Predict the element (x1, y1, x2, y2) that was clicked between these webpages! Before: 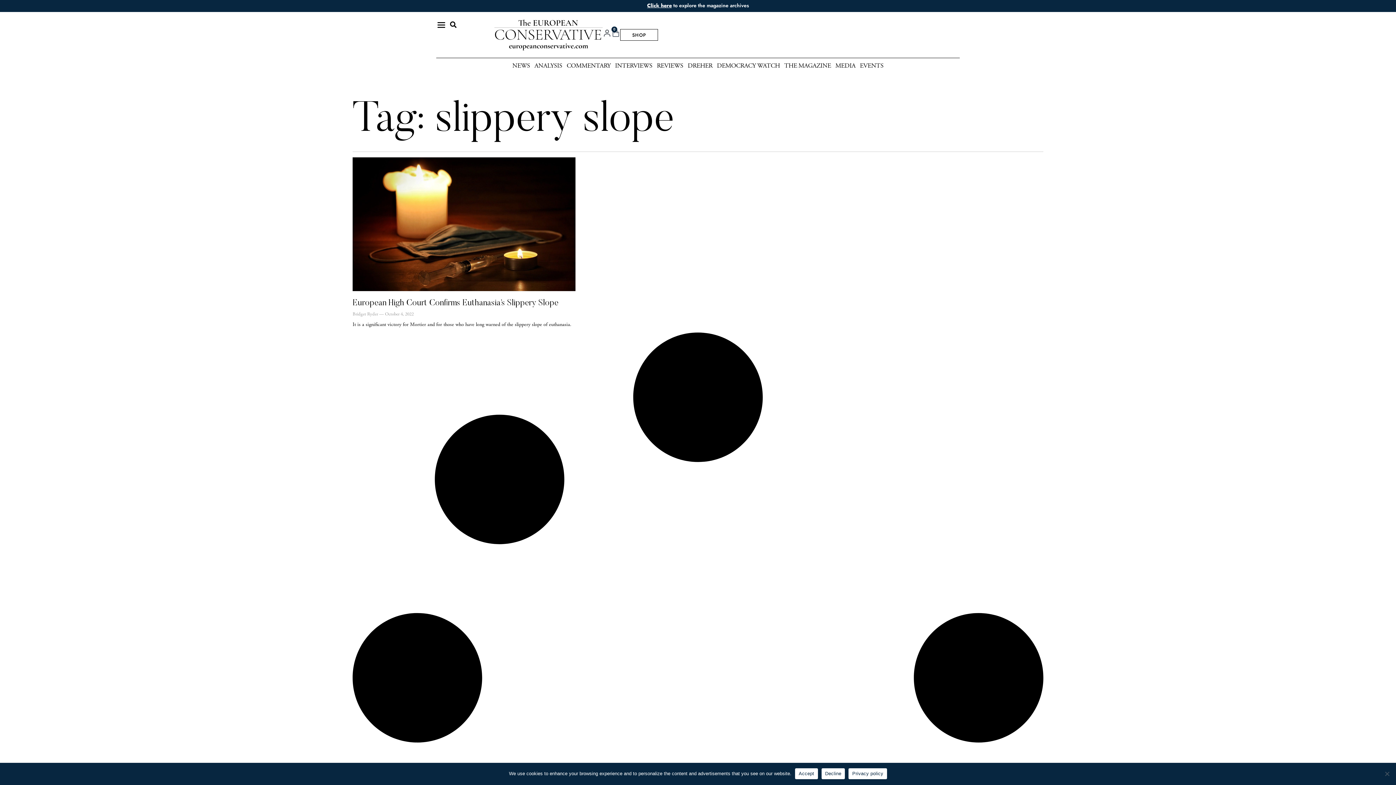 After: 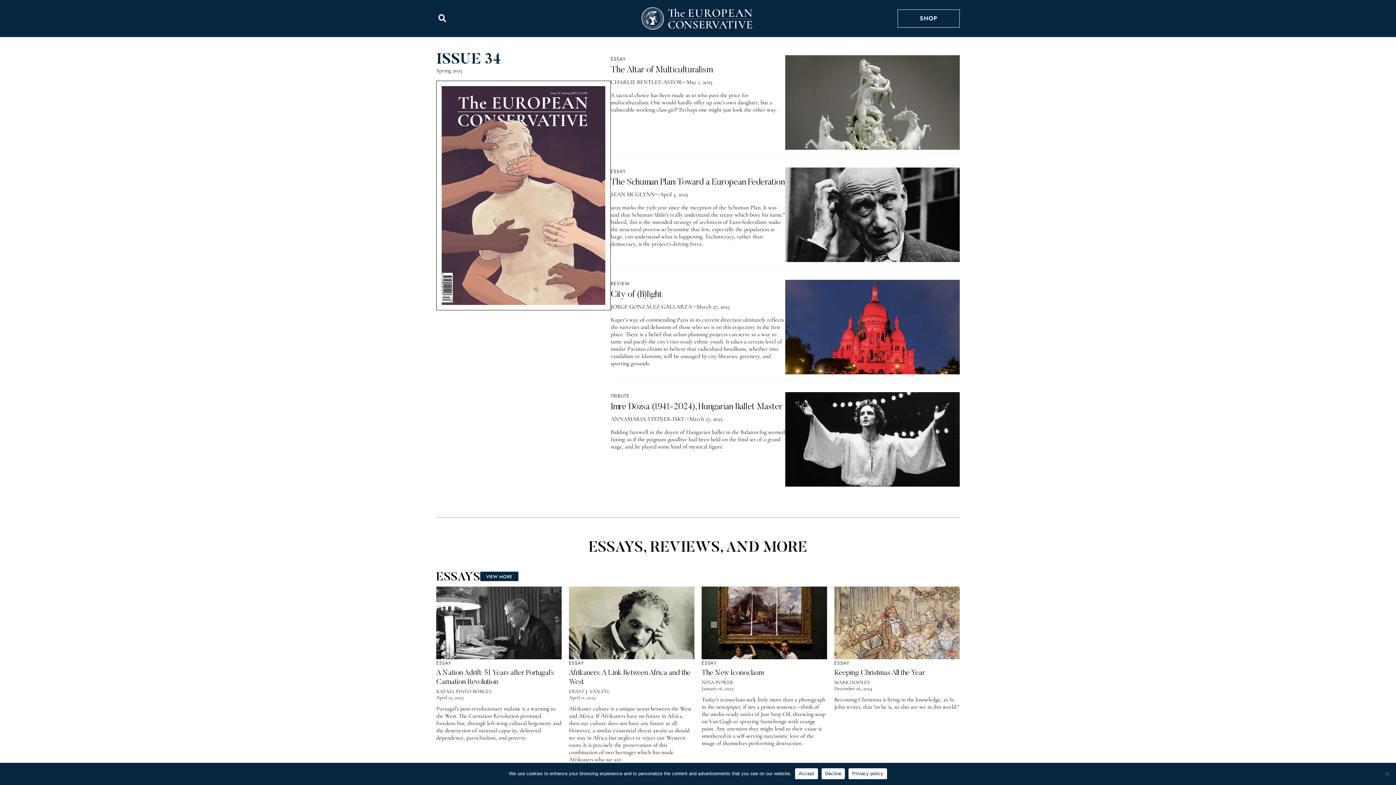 Action: bbox: (784, 62, 831, 69) label: THE MAGAZINE